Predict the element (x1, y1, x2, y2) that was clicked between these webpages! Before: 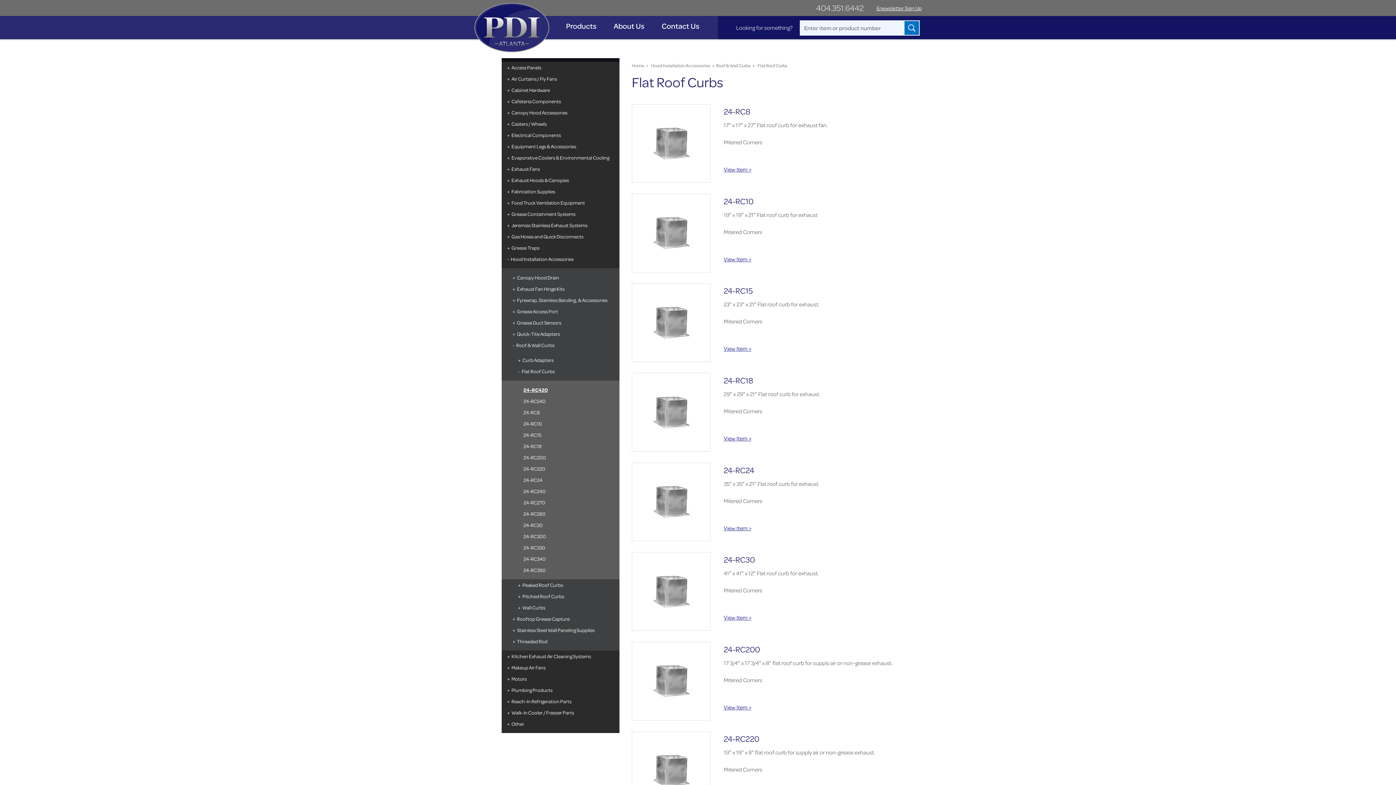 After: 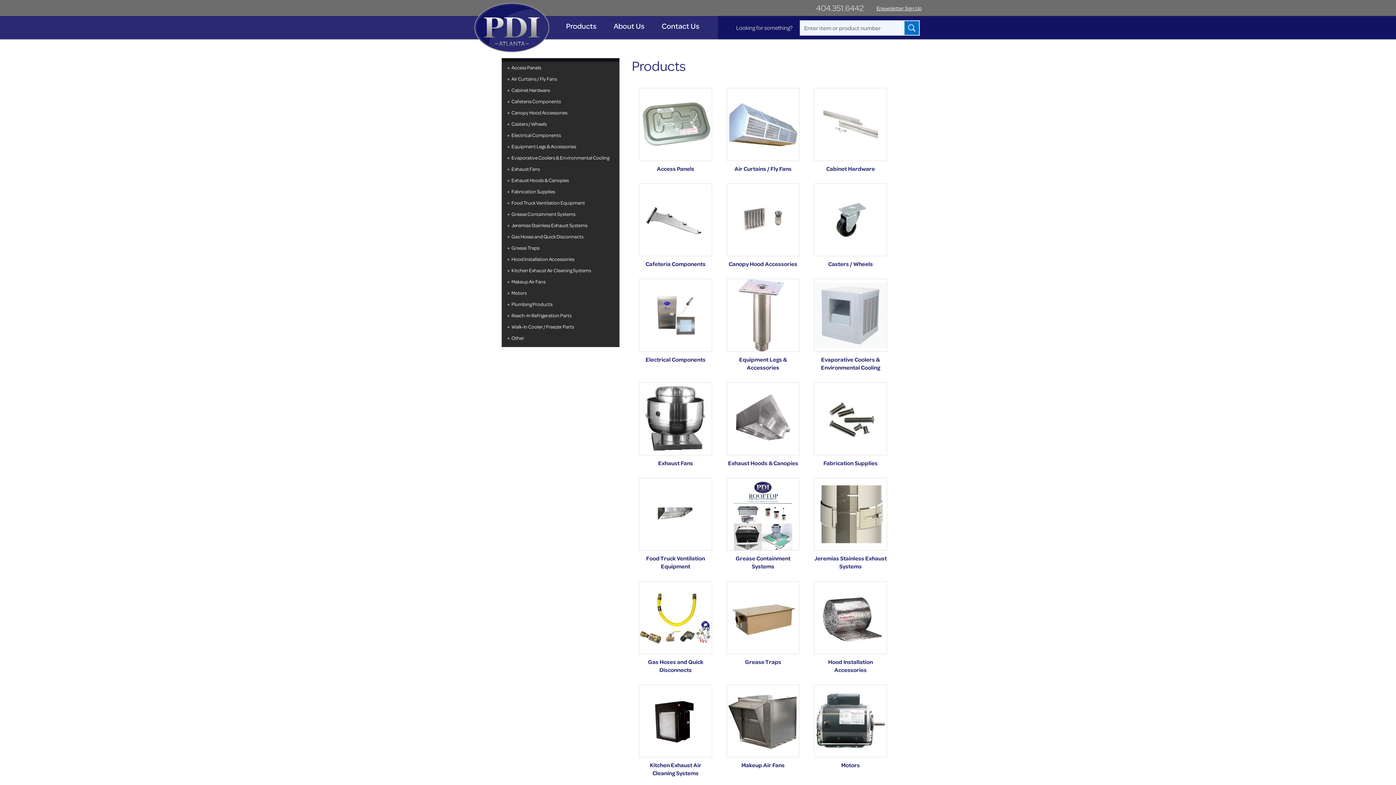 Action: label: Products bbox: (558, 16, 604, 41)